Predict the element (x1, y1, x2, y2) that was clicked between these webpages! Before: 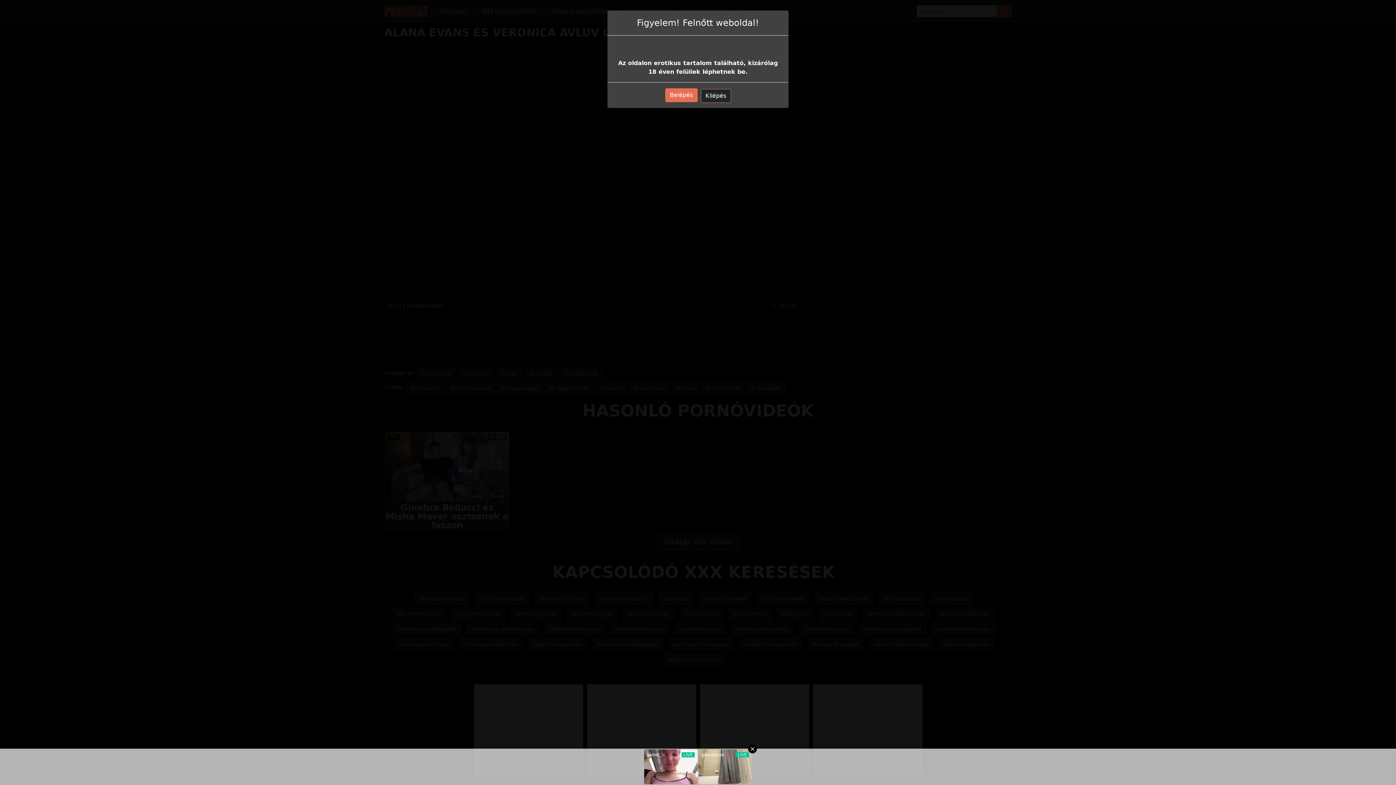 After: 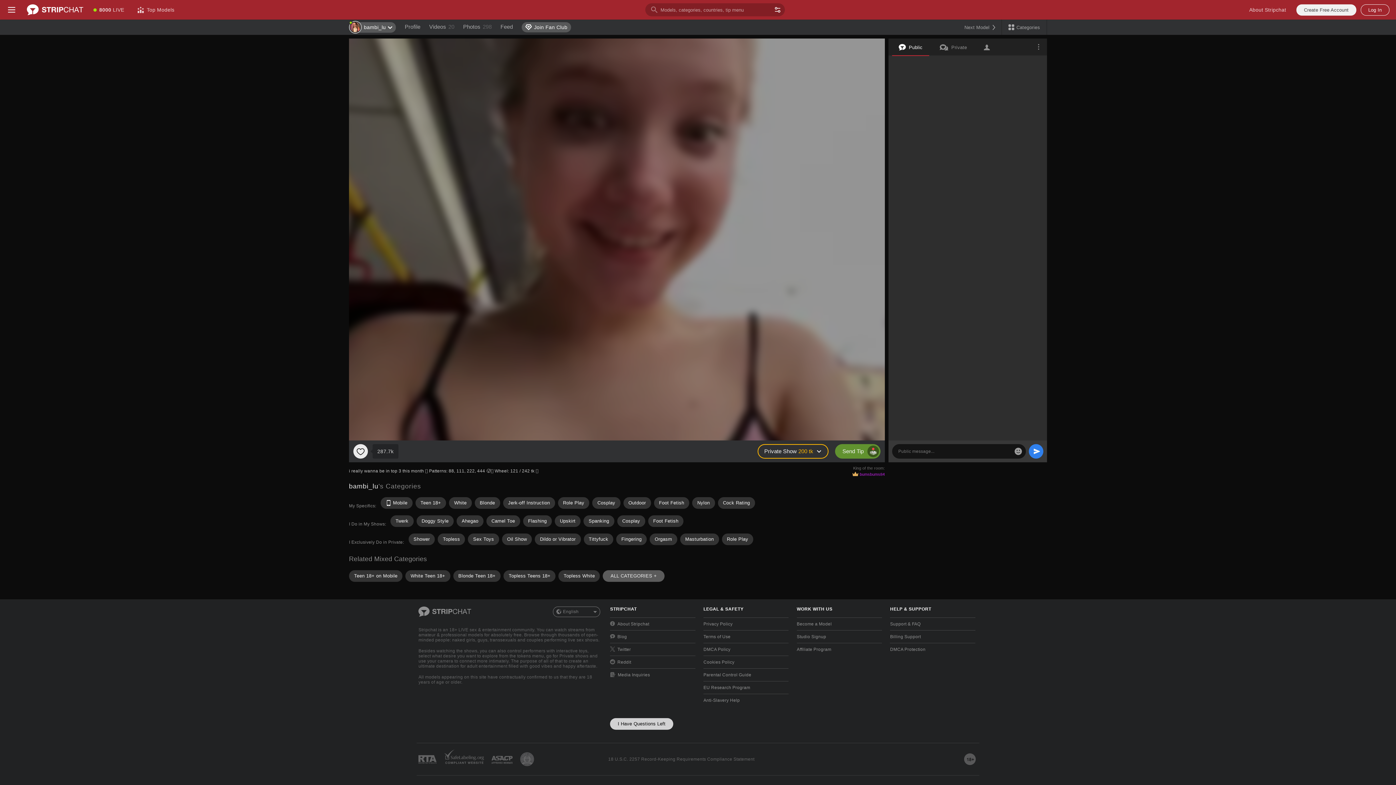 Action: bbox: (700, 89, 731, 102) label: Kilépés